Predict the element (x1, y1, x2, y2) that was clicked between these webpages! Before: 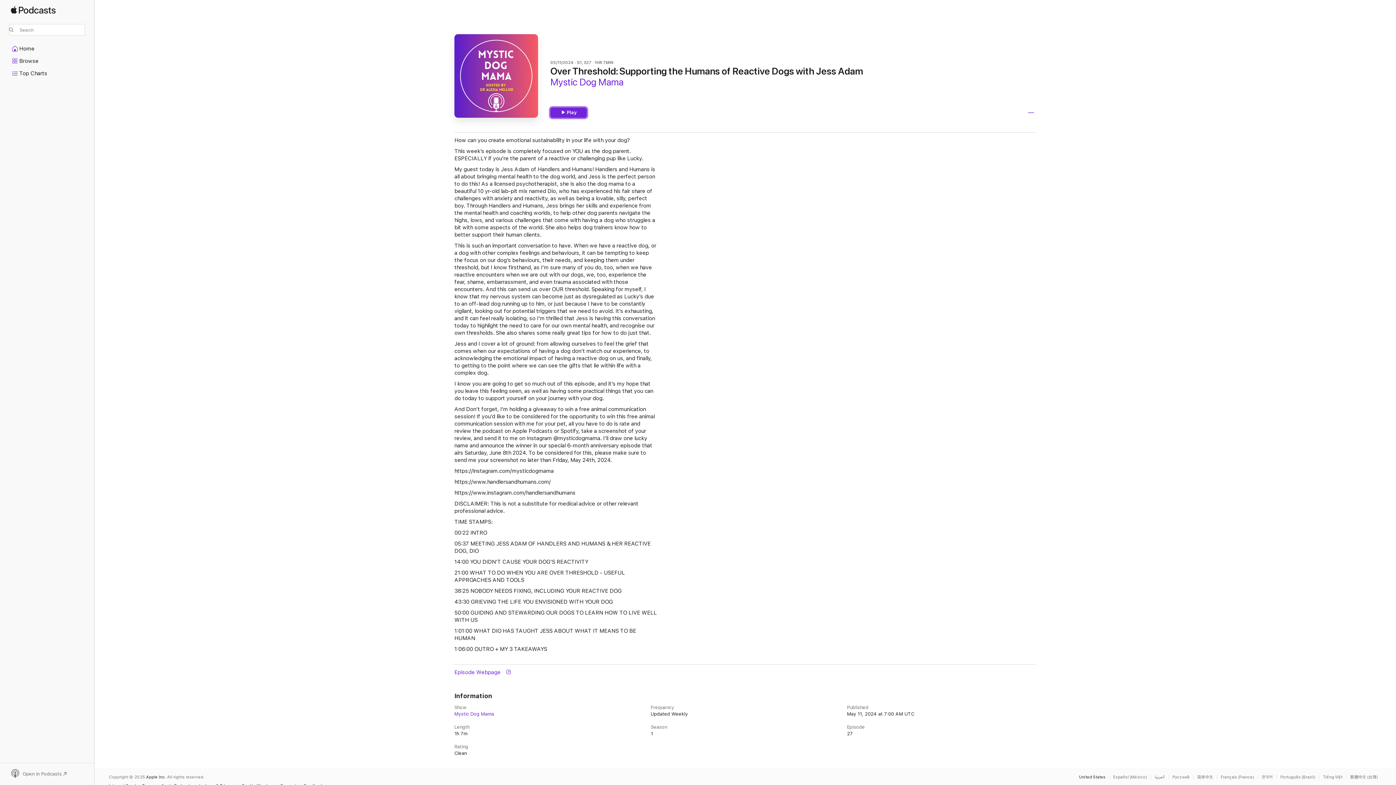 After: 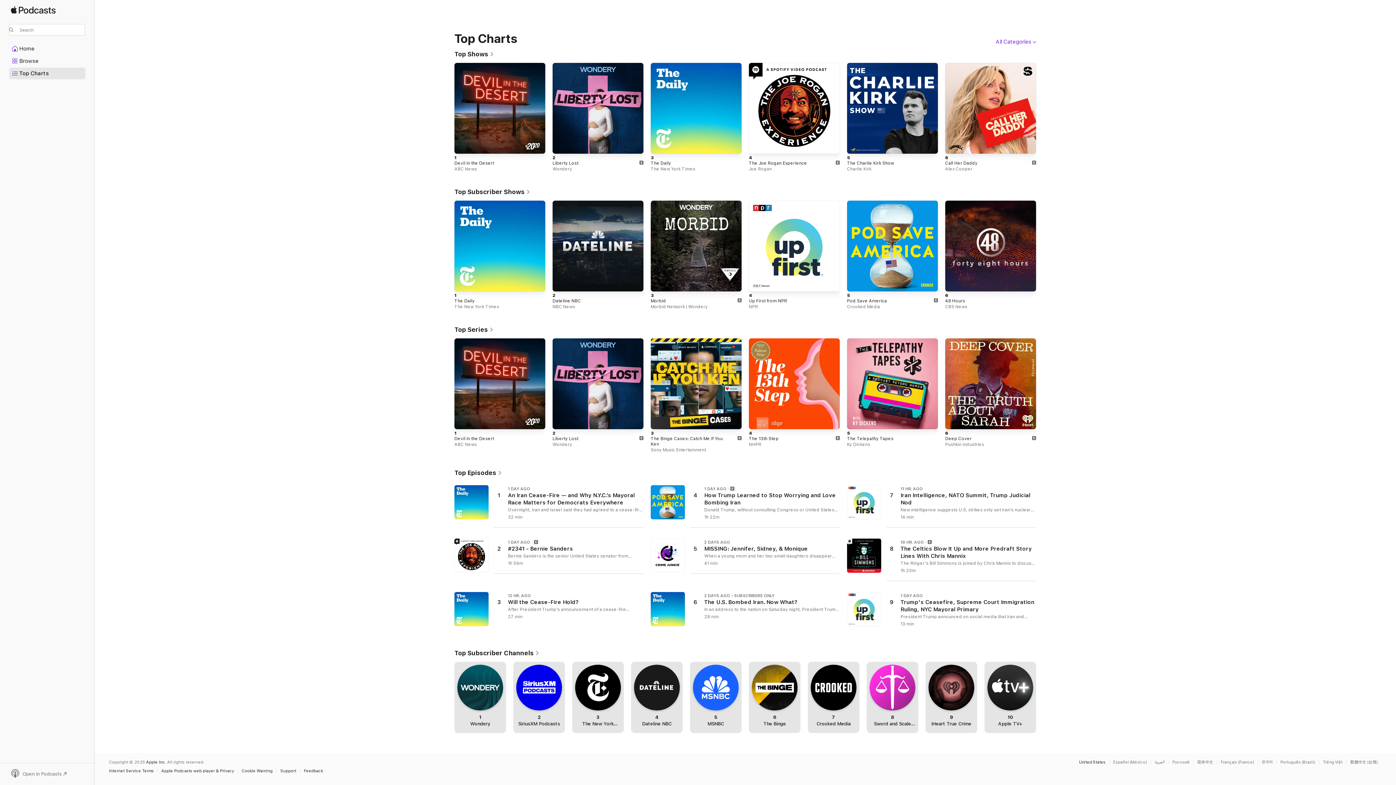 Action: bbox: (9, 68, 85, 78) label: Top Charts